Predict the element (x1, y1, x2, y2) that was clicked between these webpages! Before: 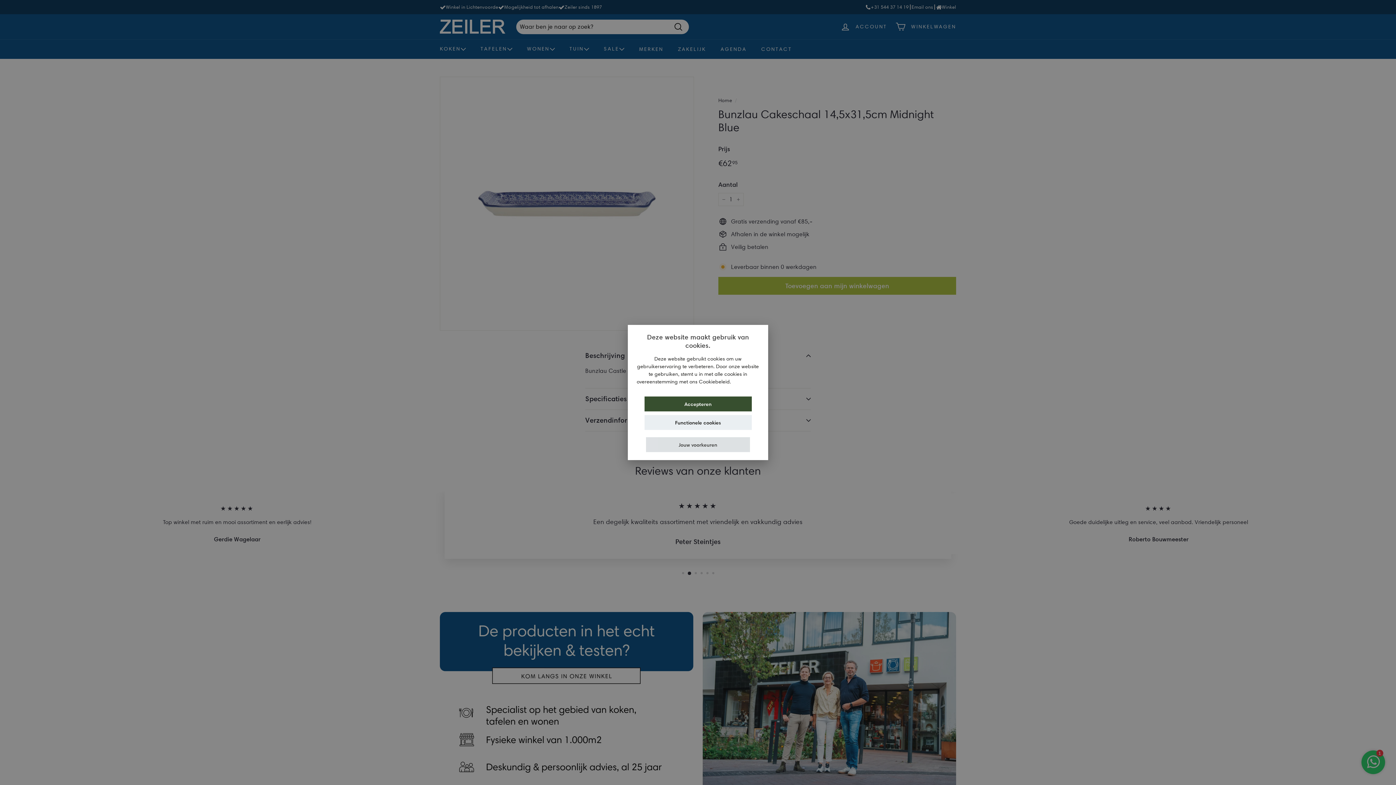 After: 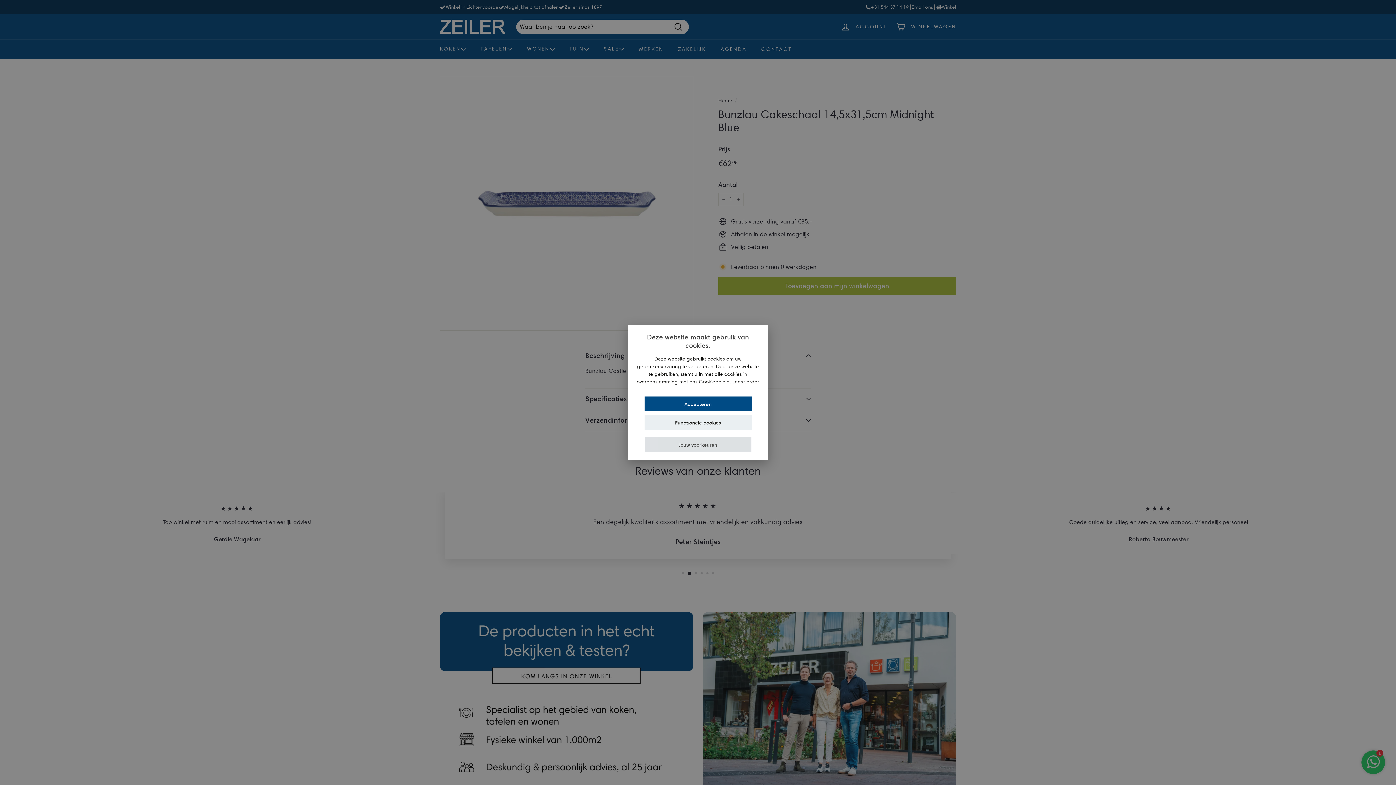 Action: bbox: (644, 415, 751, 430) label: Functionele cookies